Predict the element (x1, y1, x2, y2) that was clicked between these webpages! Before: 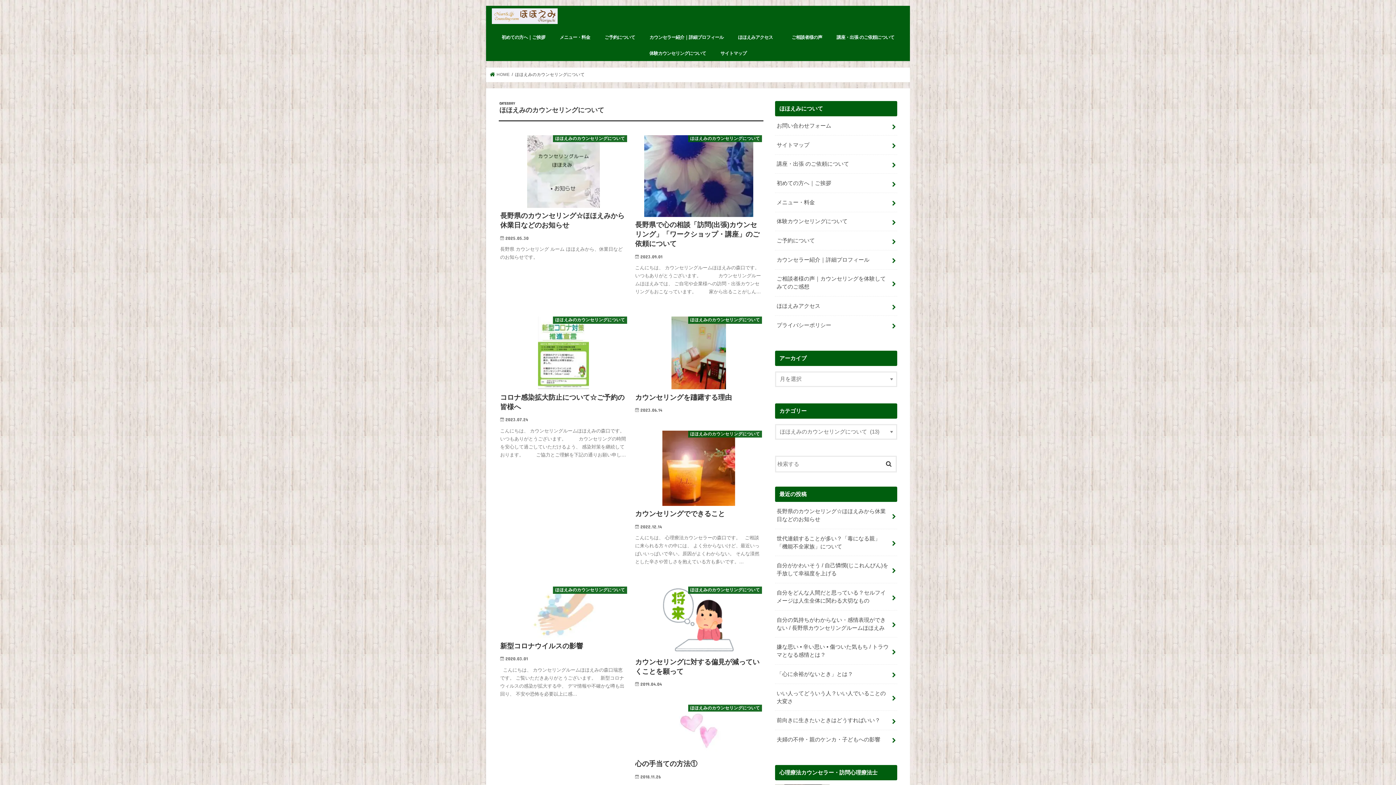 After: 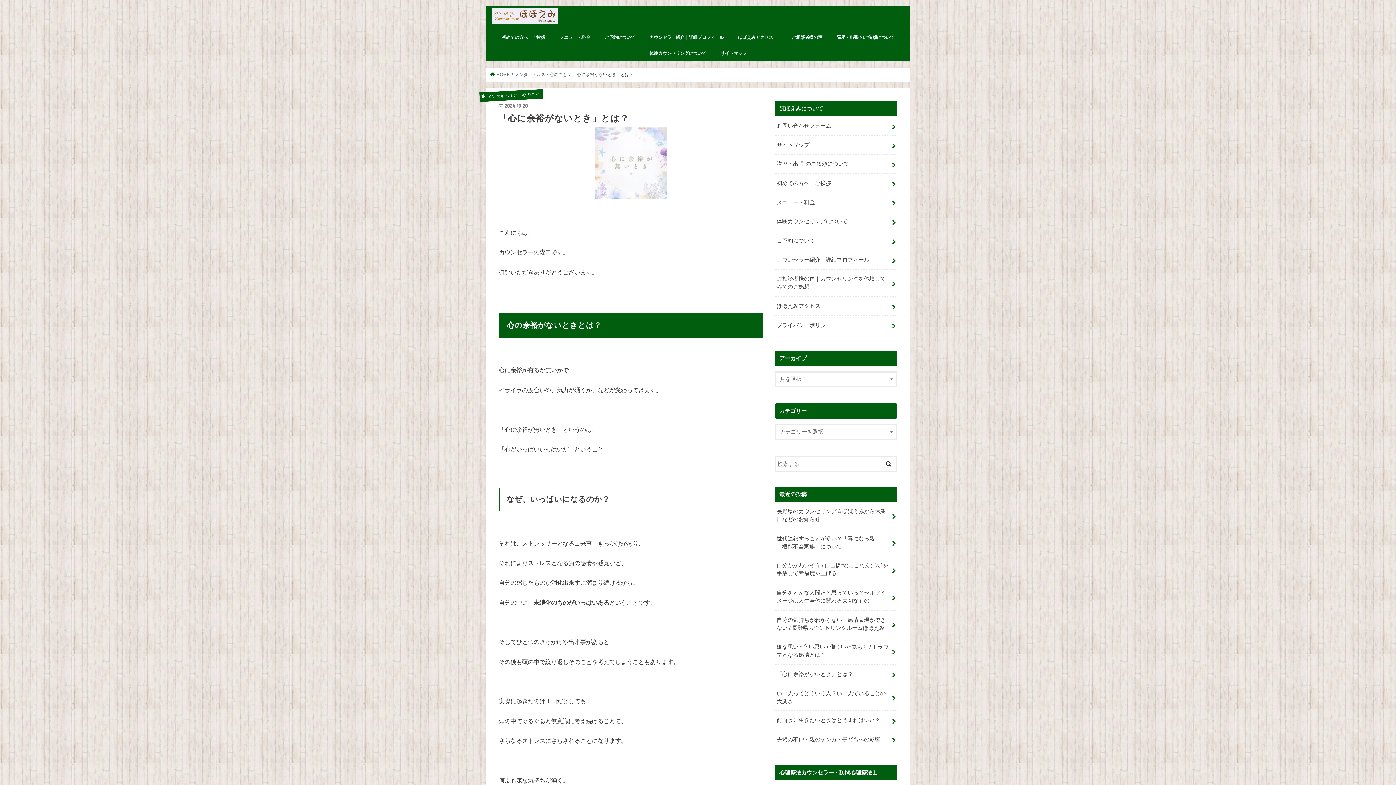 Action: bbox: (775, 665, 897, 683) label: 「心に余裕がないとき」とは？